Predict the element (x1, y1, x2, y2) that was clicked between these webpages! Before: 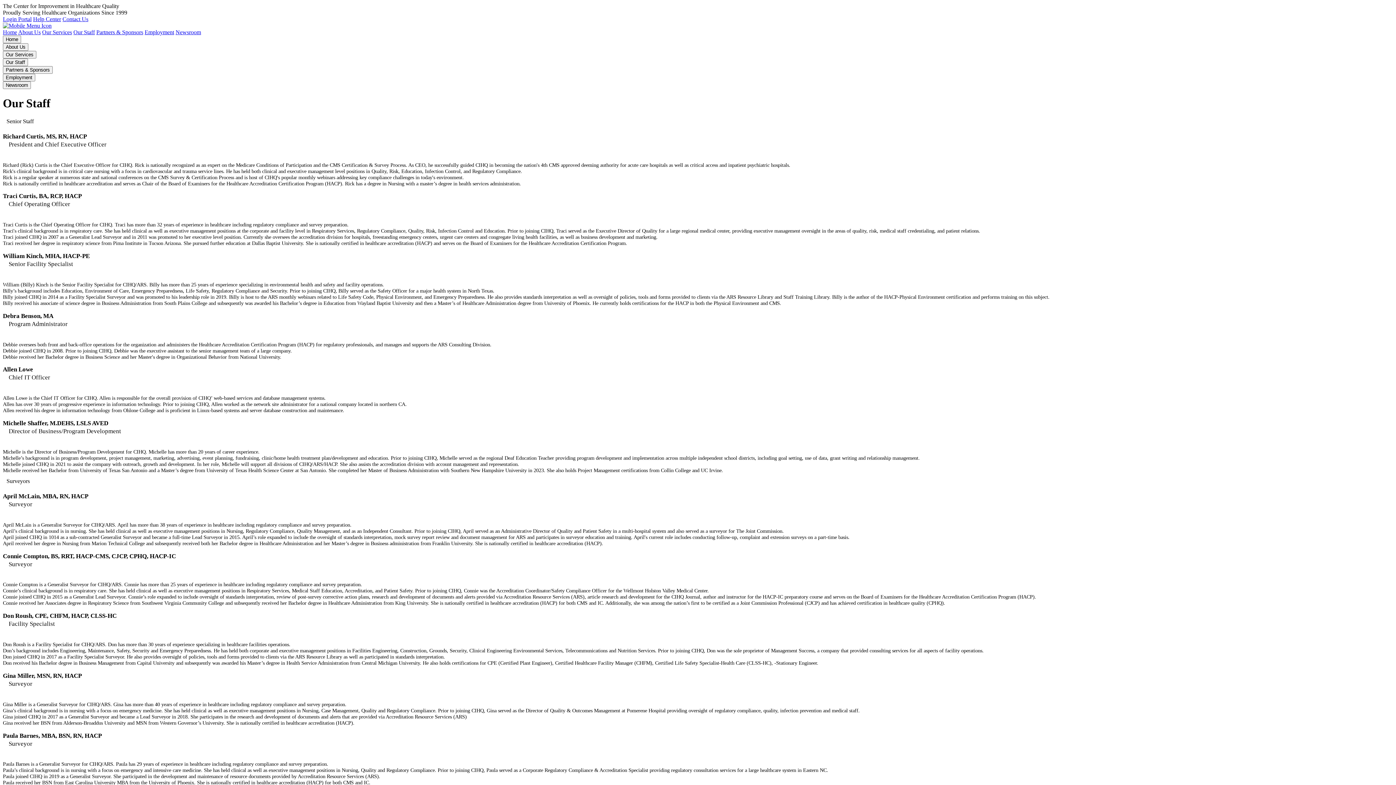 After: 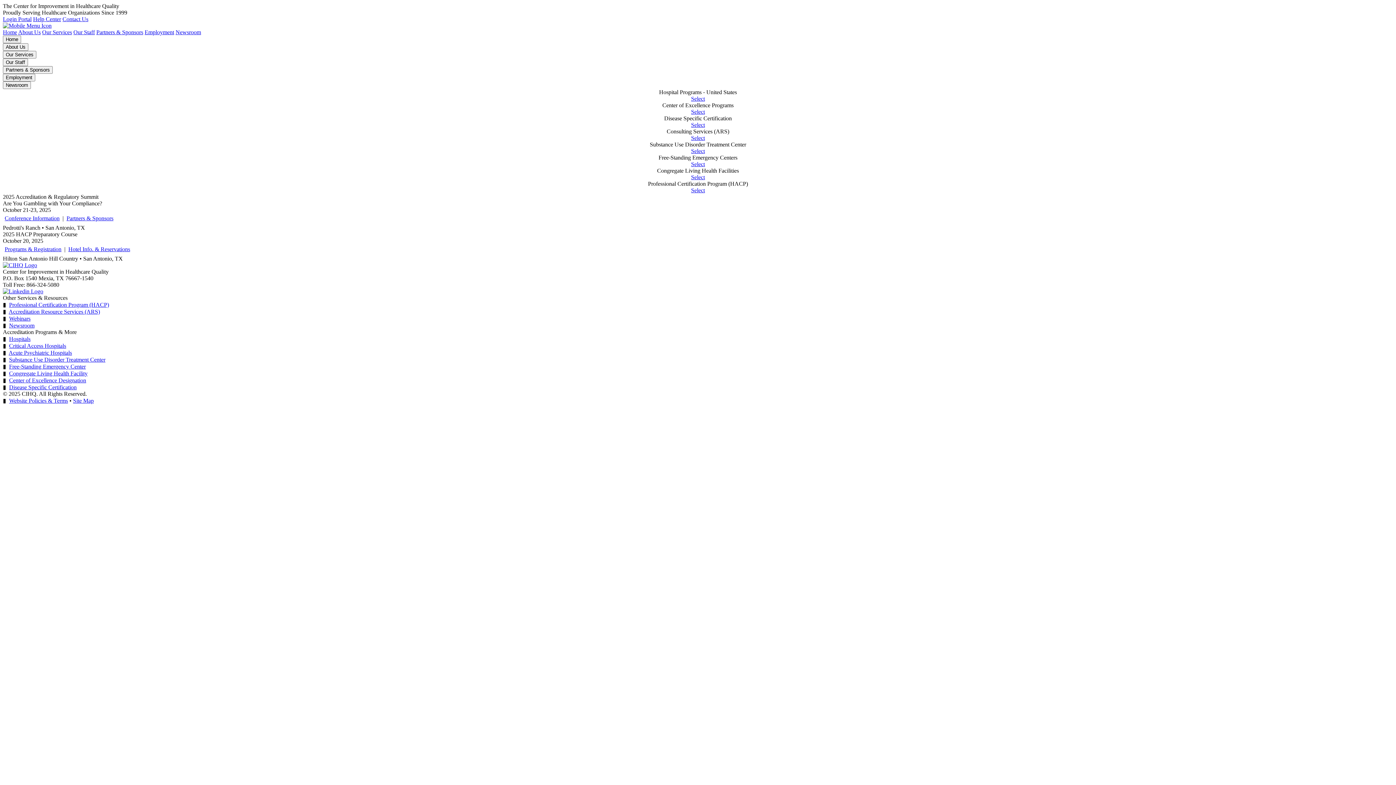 Action: label: Home bbox: (2, 35, 21, 43)